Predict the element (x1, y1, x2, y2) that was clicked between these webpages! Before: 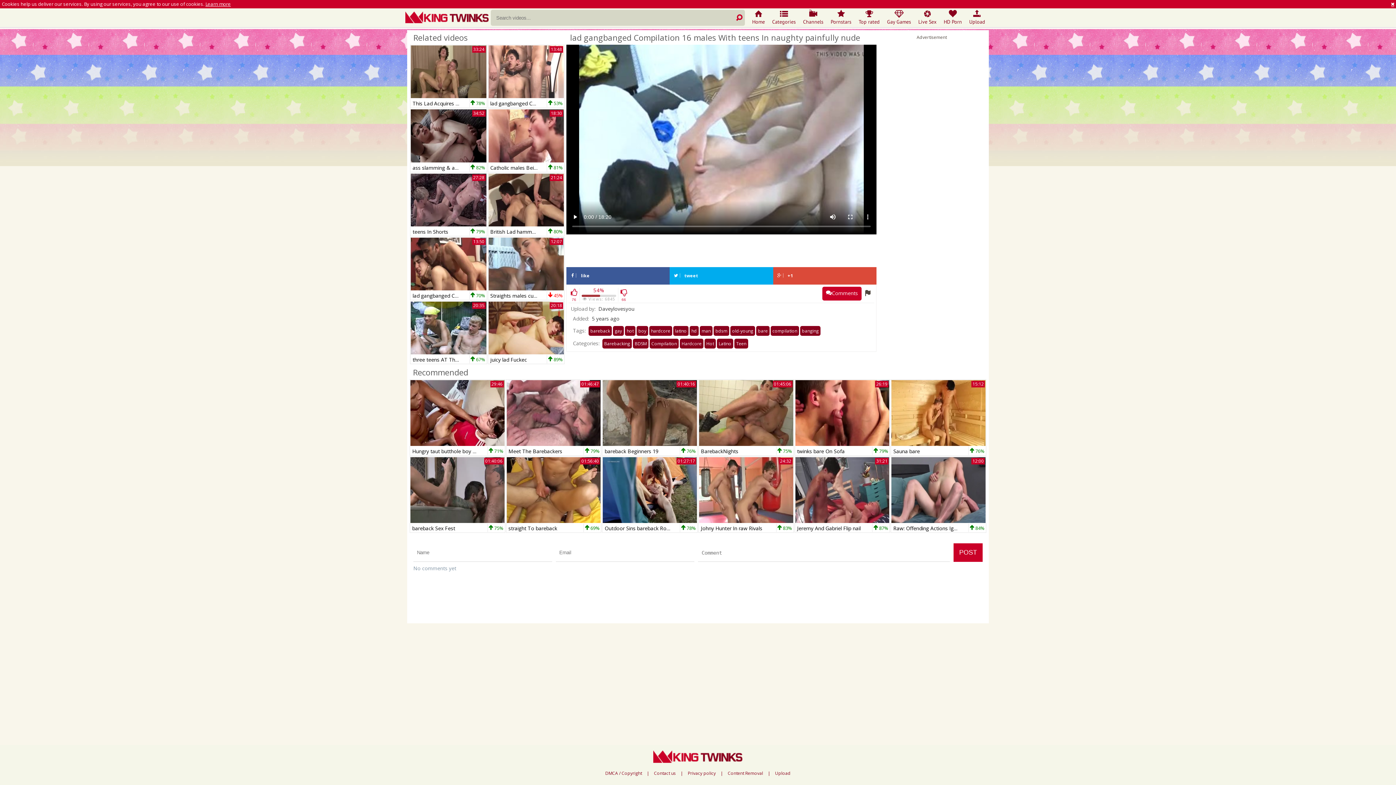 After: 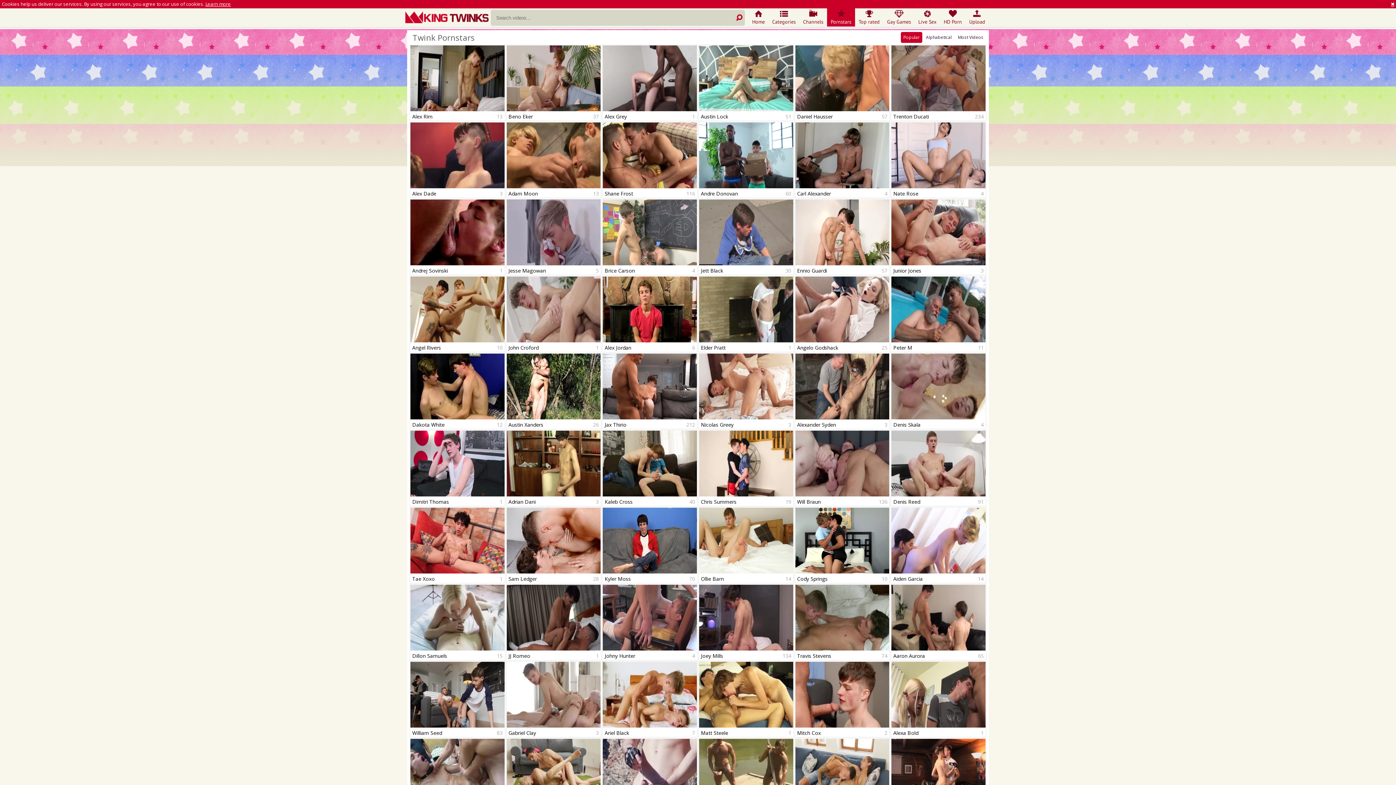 Action: label: Pornstars bbox: (827, 8, 855, 26)